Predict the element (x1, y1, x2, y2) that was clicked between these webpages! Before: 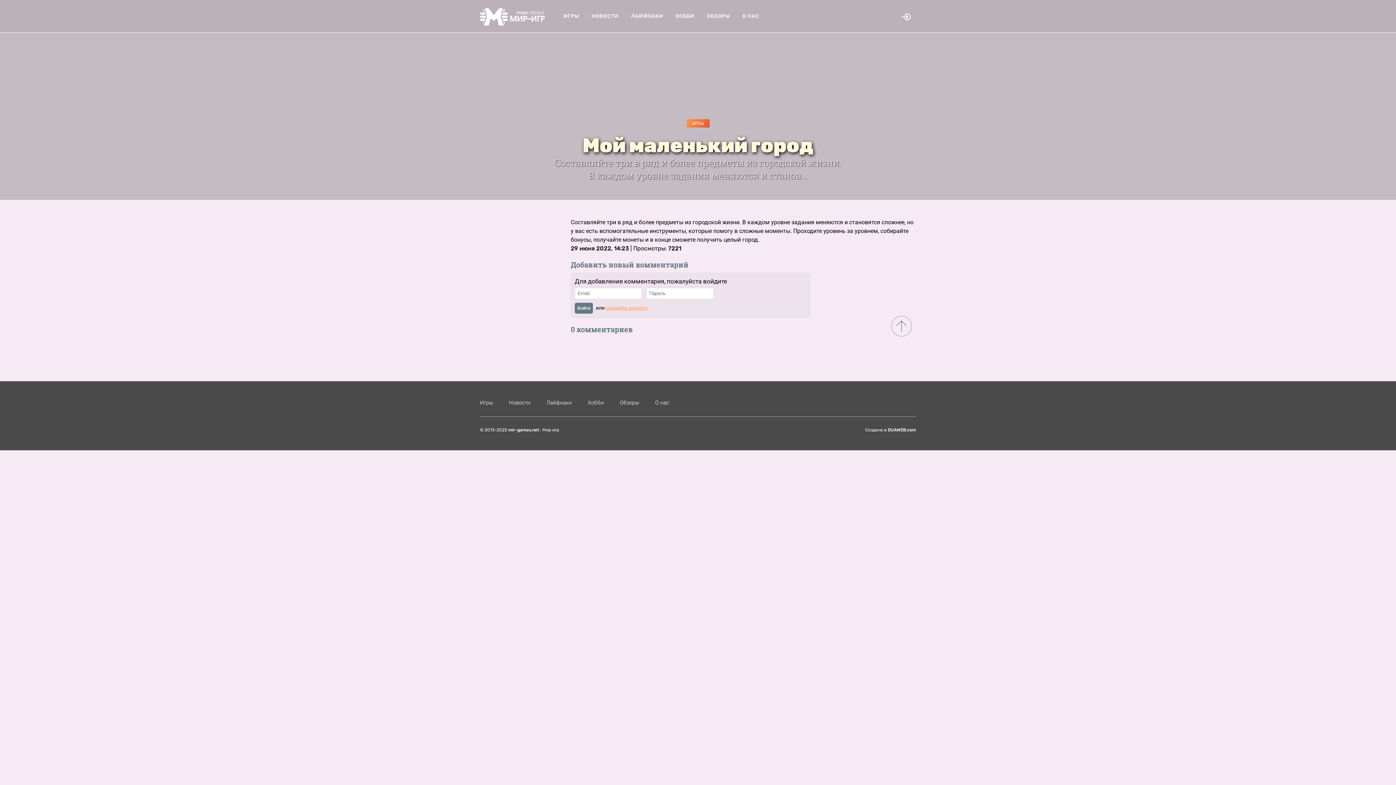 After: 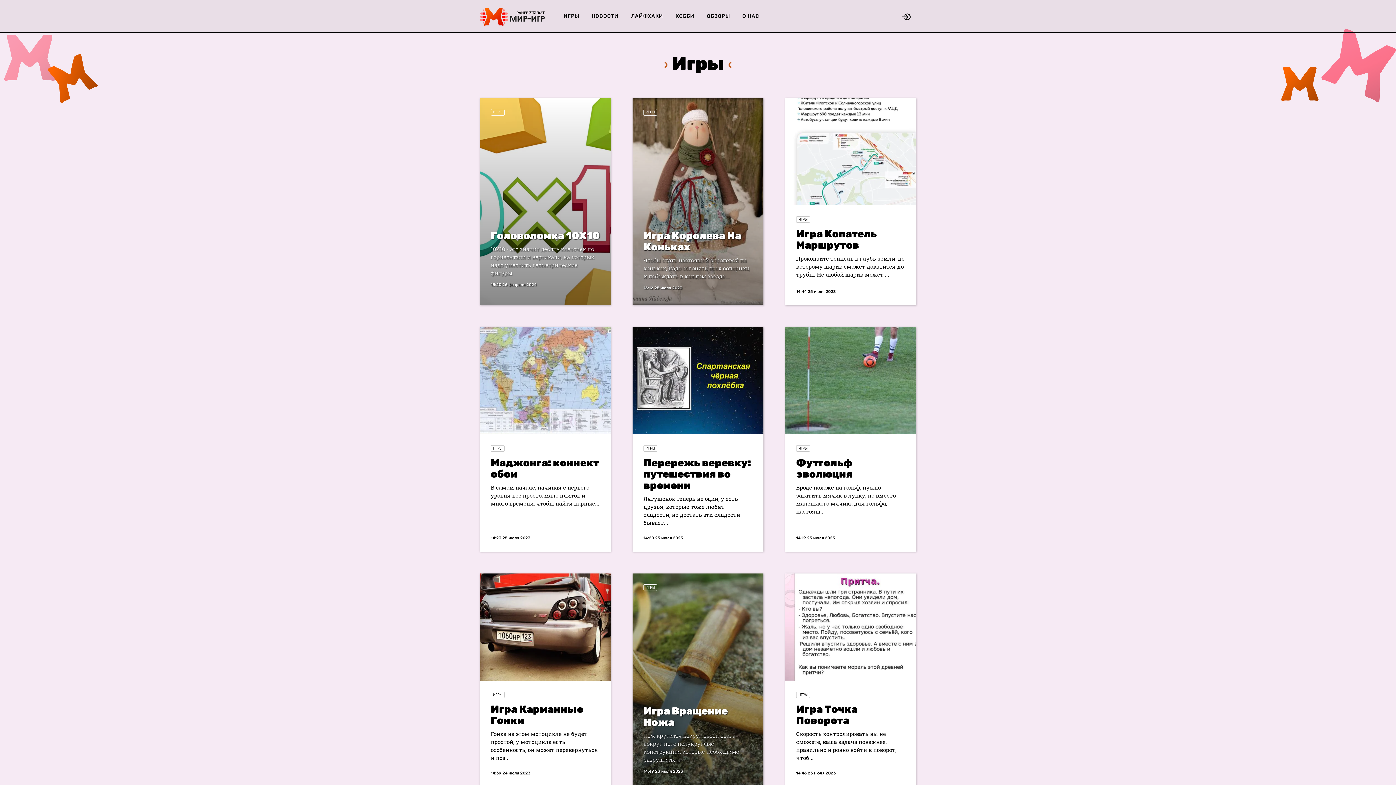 Action: bbox: (480, 399, 493, 406) label: Игры